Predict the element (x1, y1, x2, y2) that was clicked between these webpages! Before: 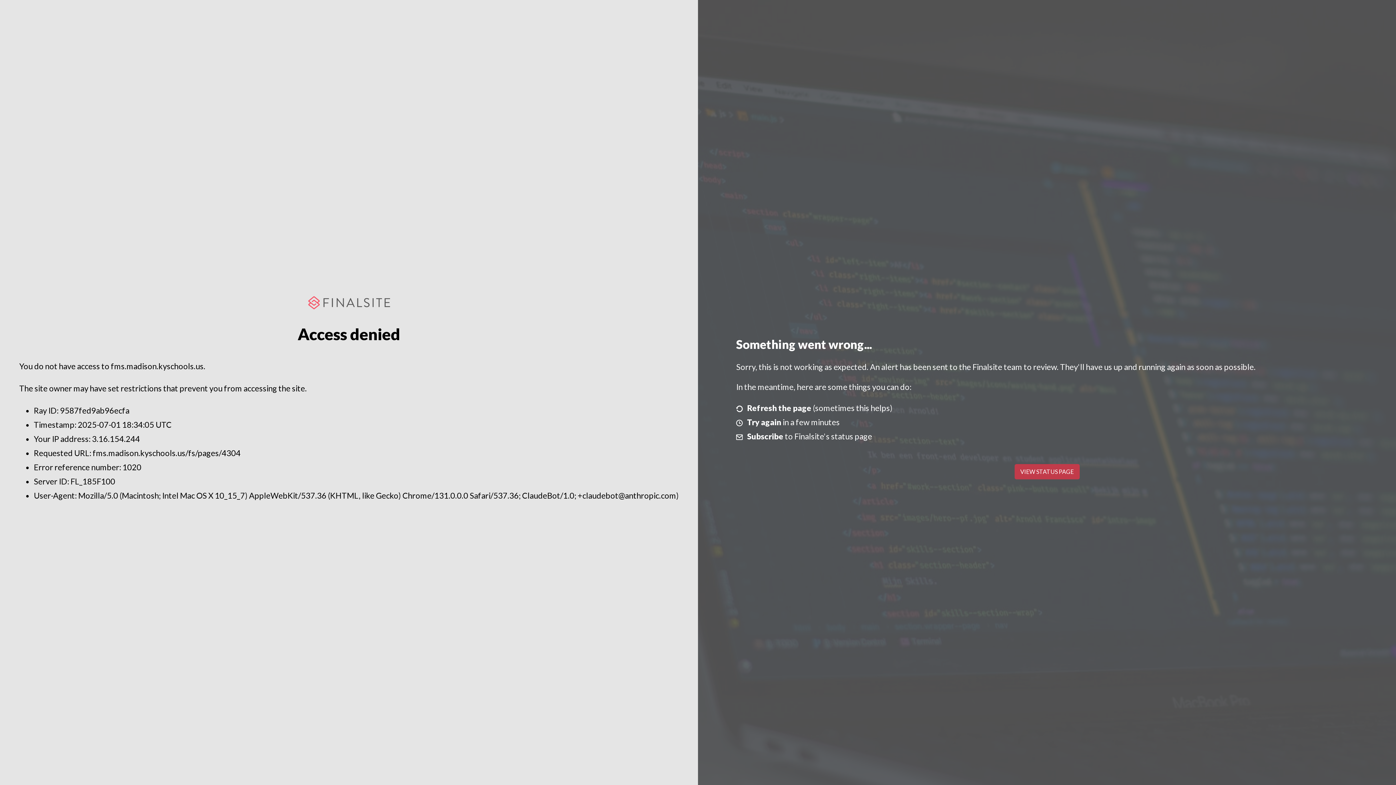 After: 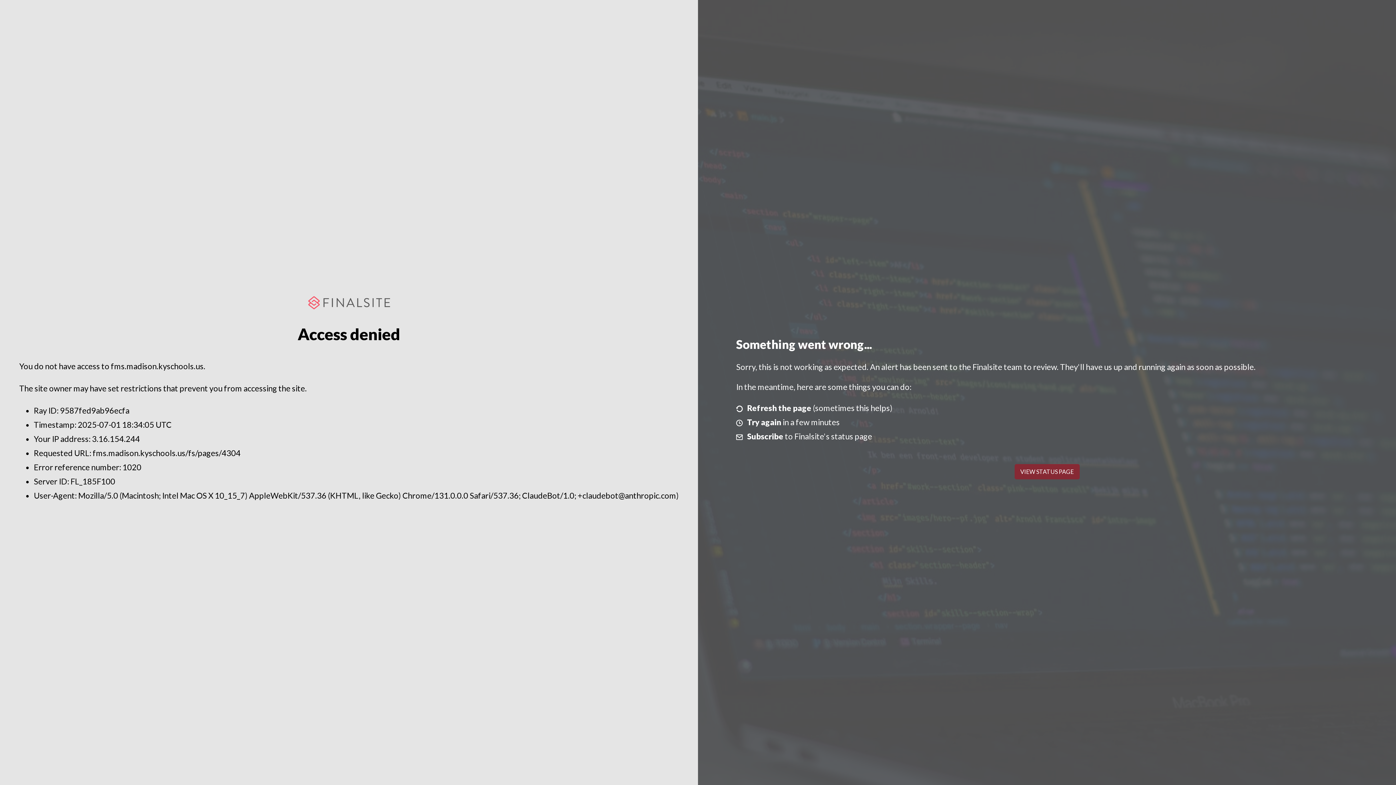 Action: bbox: (1014, 464, 1079, 479) label: VIEW STATUS PAGE